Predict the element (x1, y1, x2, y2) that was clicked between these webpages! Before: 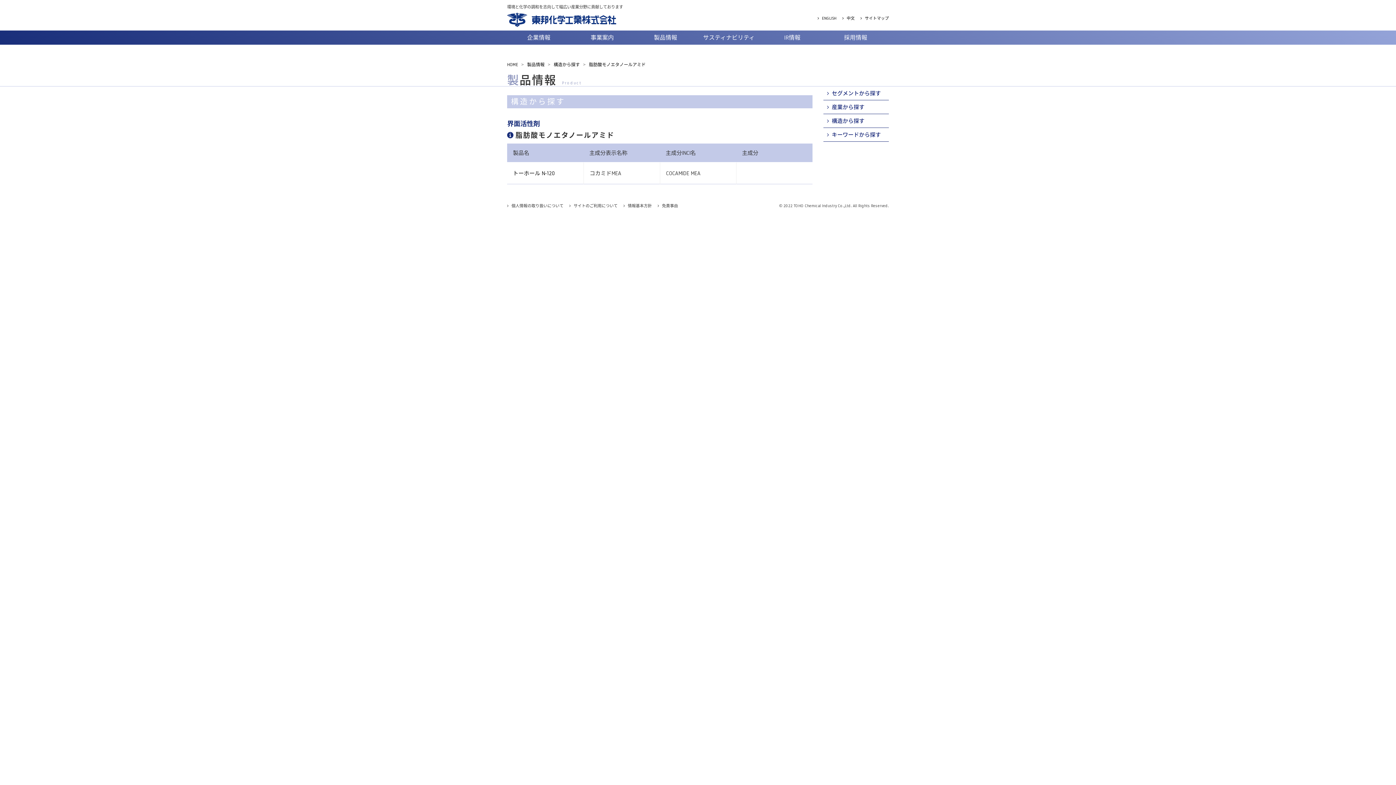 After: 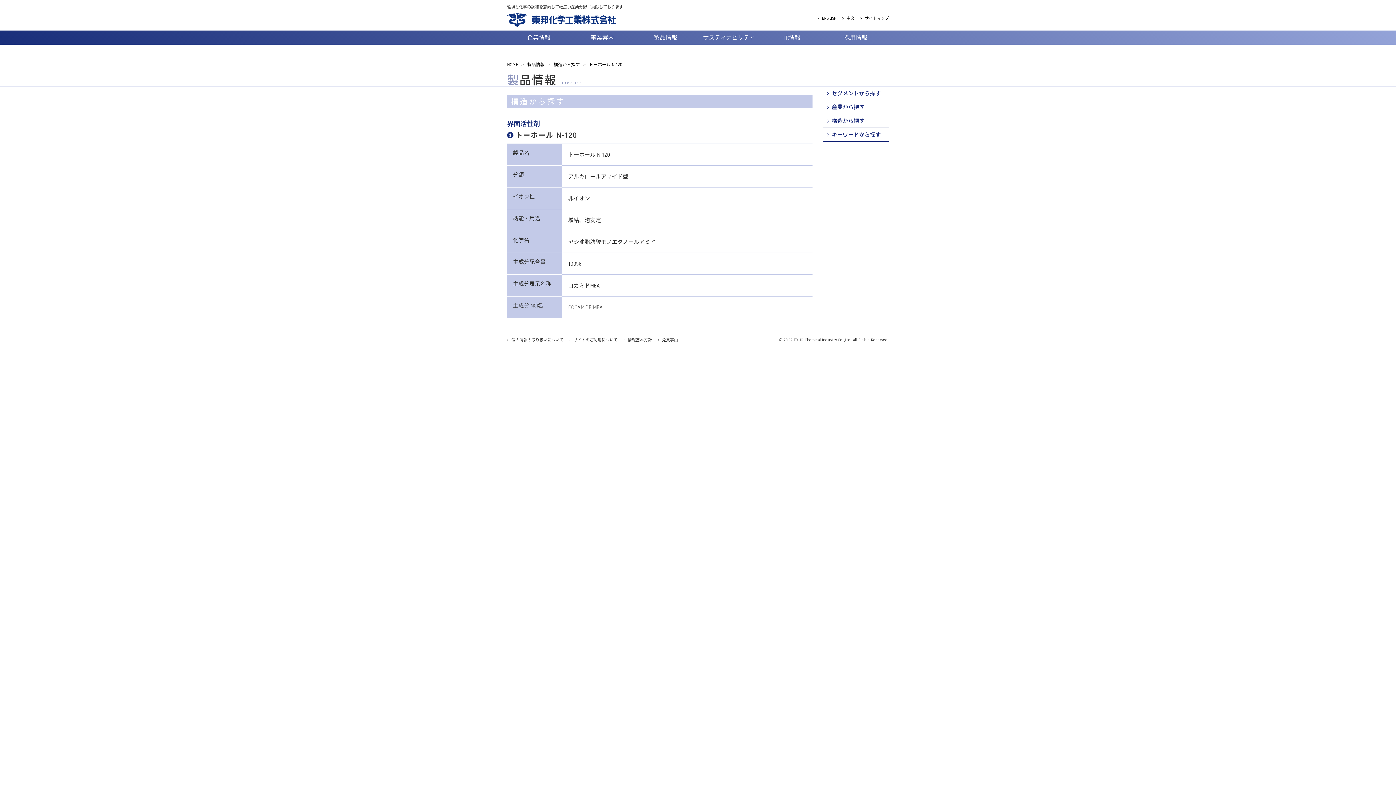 Action: bbox: (513, 170, 554, 176) label: トーホール N-120